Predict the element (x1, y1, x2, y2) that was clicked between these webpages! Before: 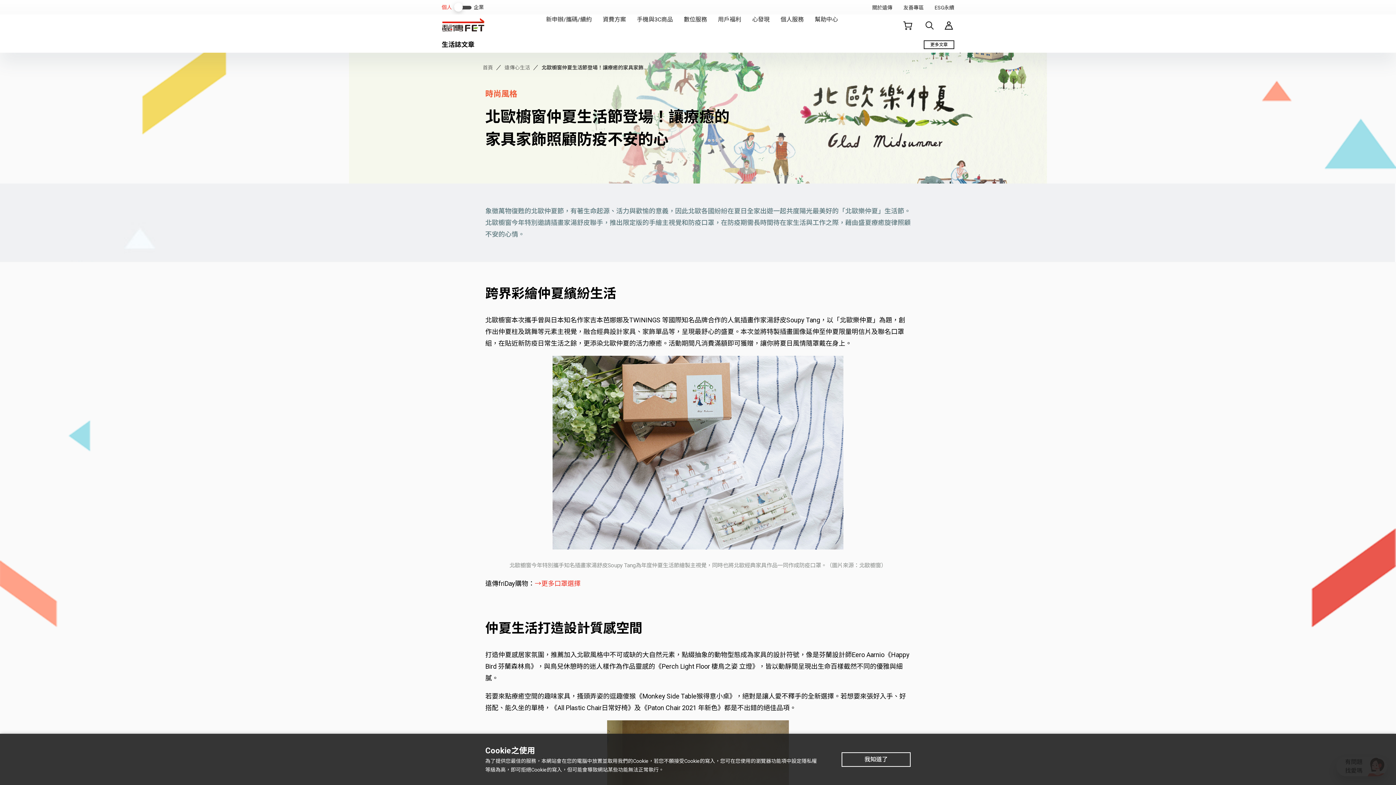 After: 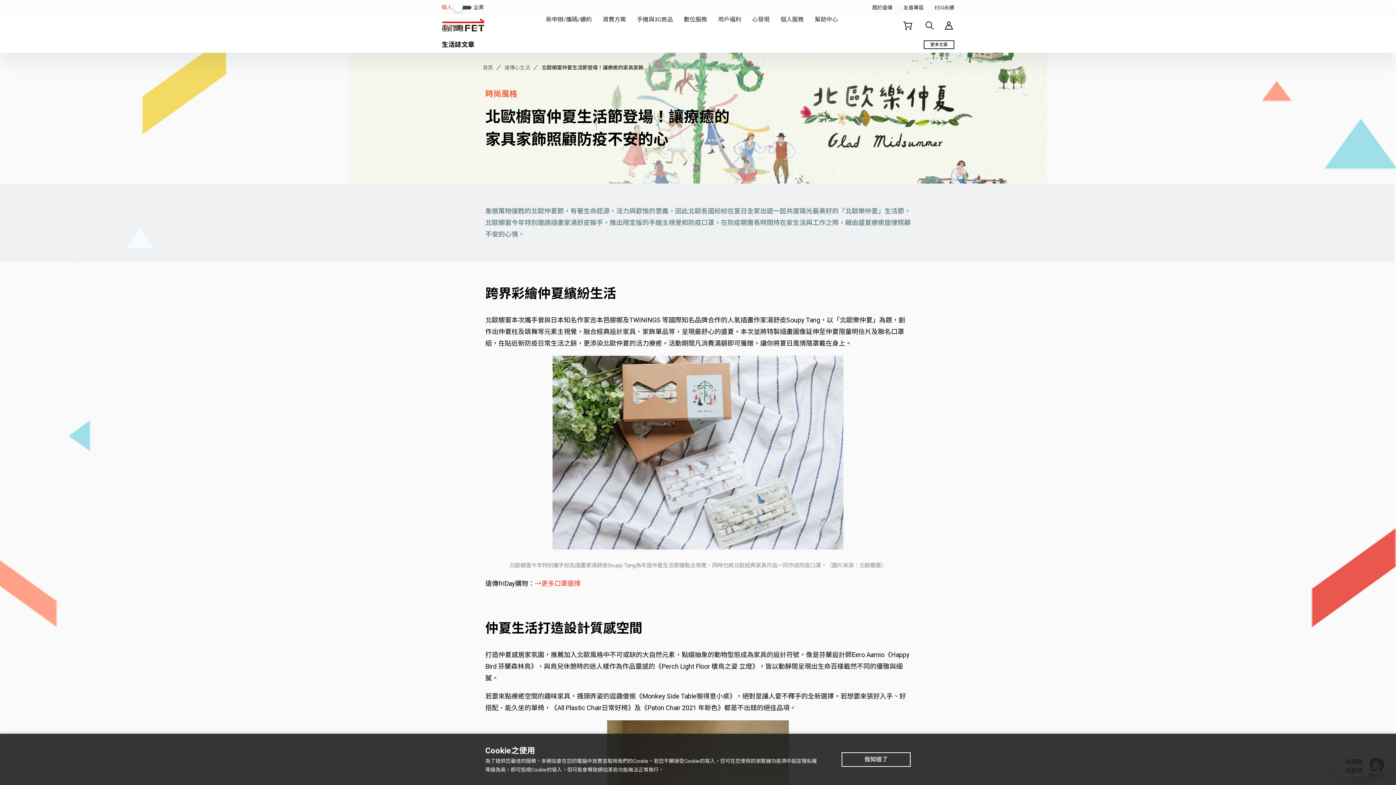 Action: label: 北歐櫥窗仲夏生活節登場！讓療癒的家具家飾... bbox: (536, 63, 653, 70)